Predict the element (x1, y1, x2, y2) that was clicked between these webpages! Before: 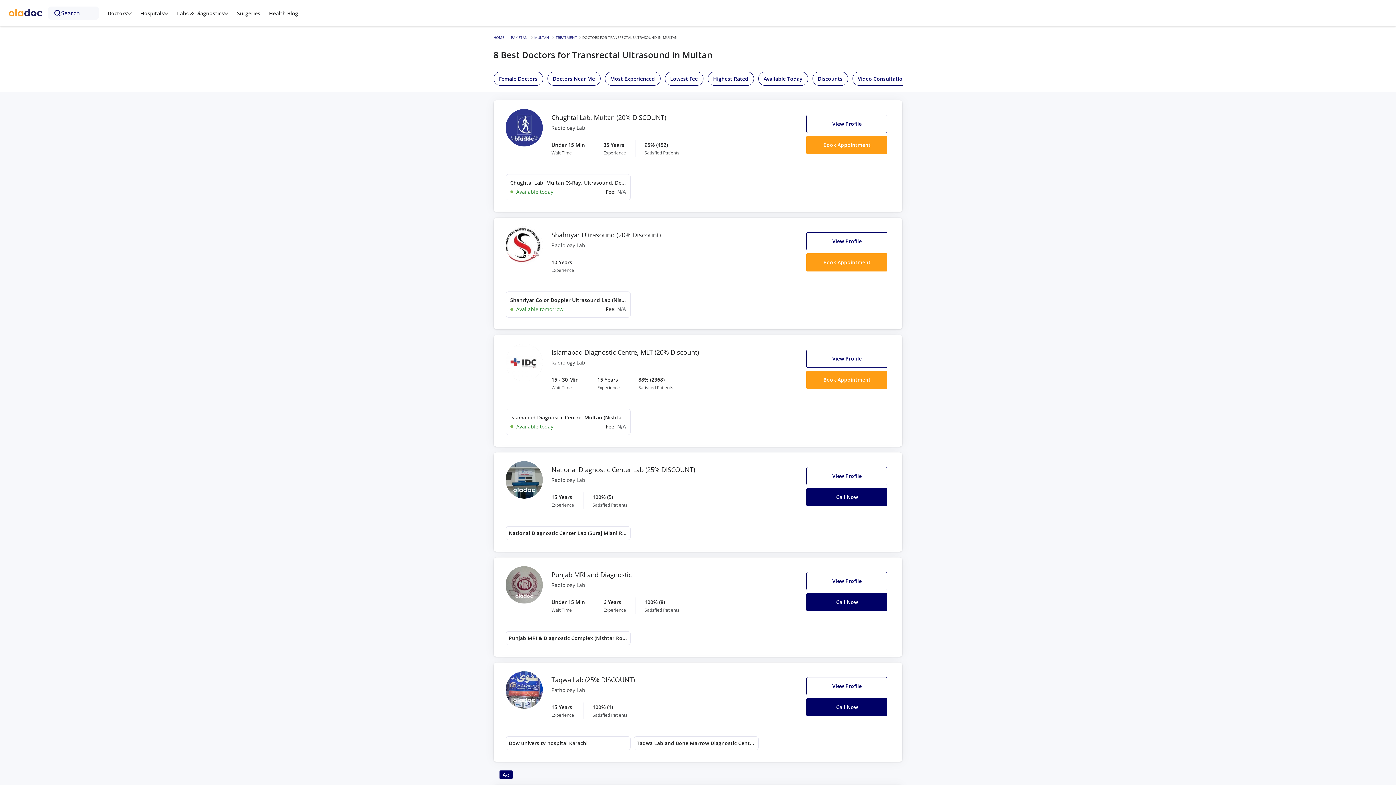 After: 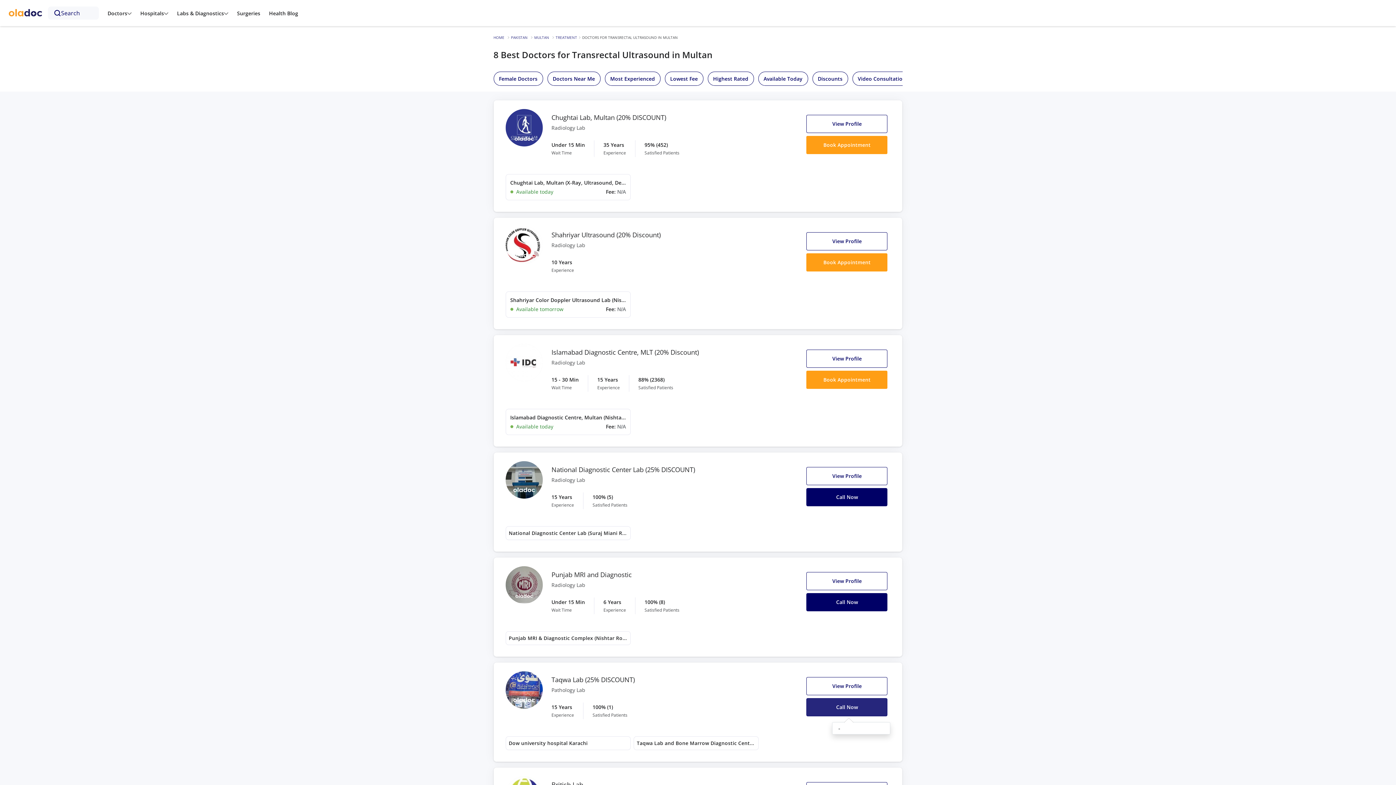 Action: bbox: (806, 698, 887, 716) label: Call Now